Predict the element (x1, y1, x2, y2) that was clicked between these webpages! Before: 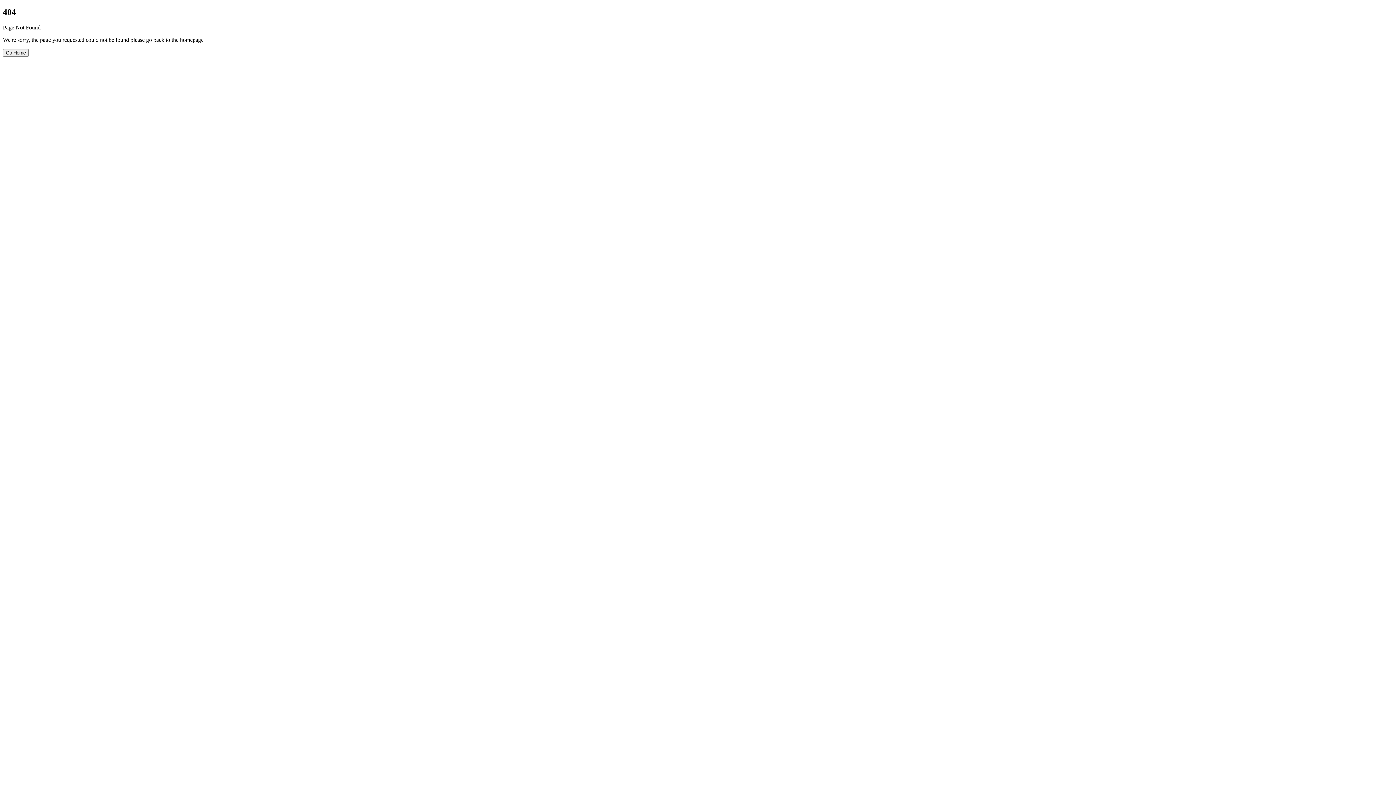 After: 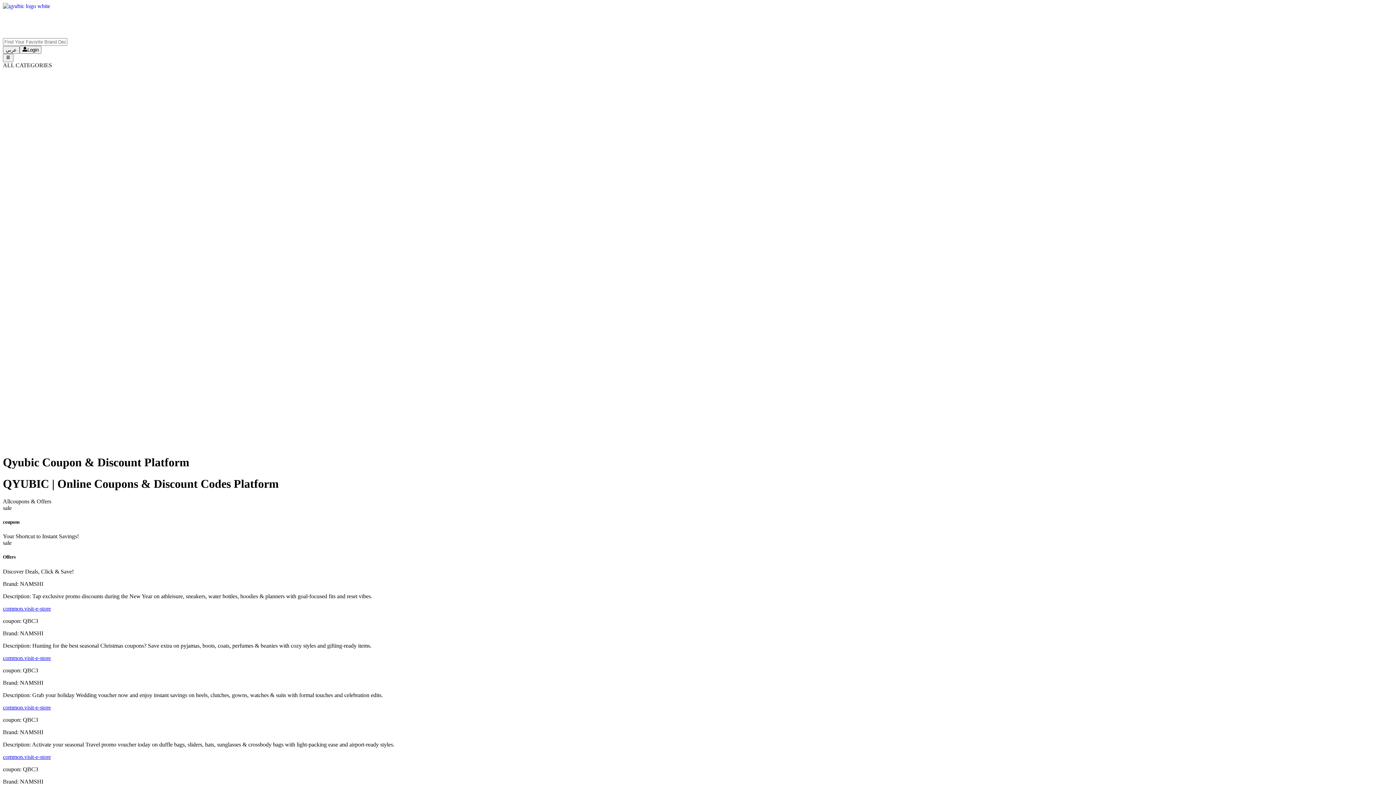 Action: bbox: (2, 49, 28, 55) label: Go Home